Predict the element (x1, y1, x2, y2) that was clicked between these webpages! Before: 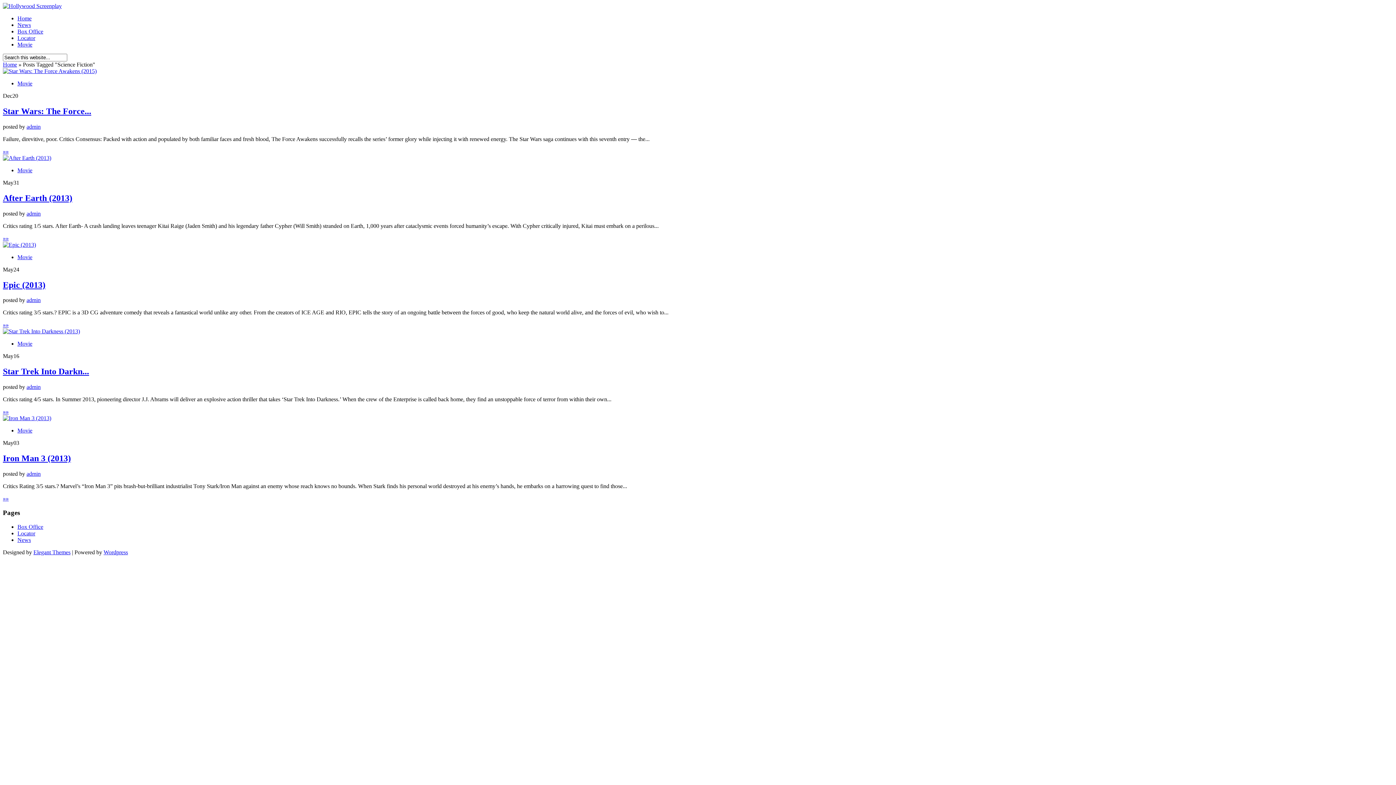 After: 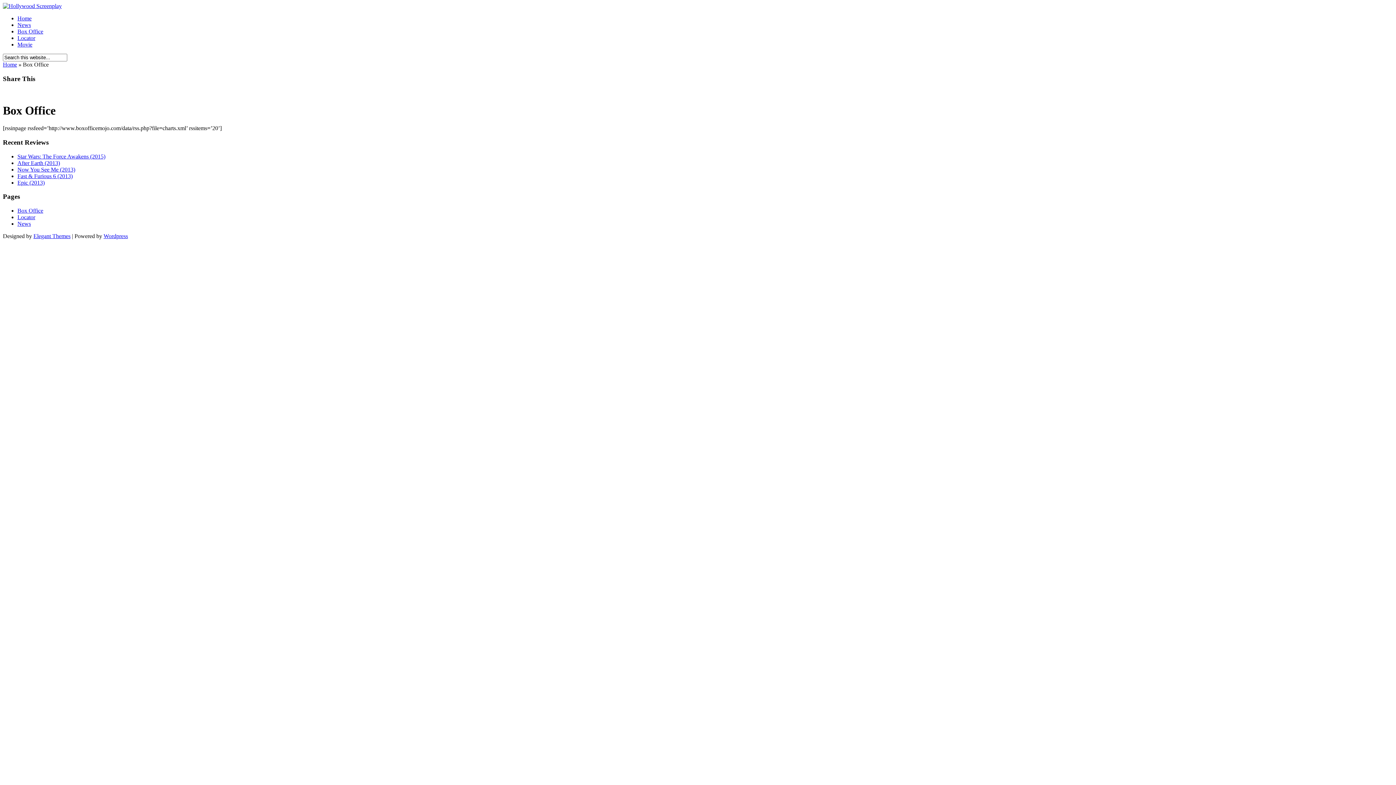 Action: label: Box Office bbox: (17, 523, 43, 530)